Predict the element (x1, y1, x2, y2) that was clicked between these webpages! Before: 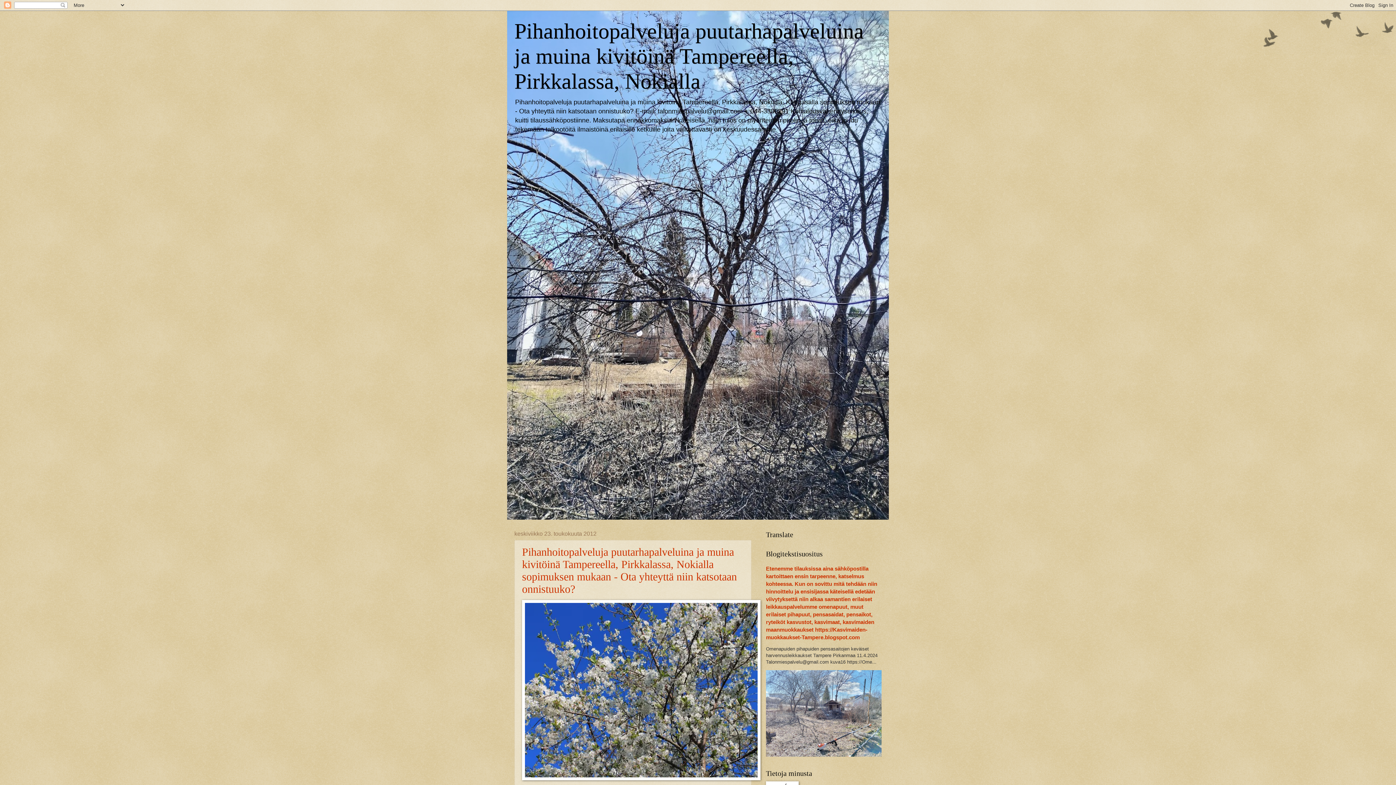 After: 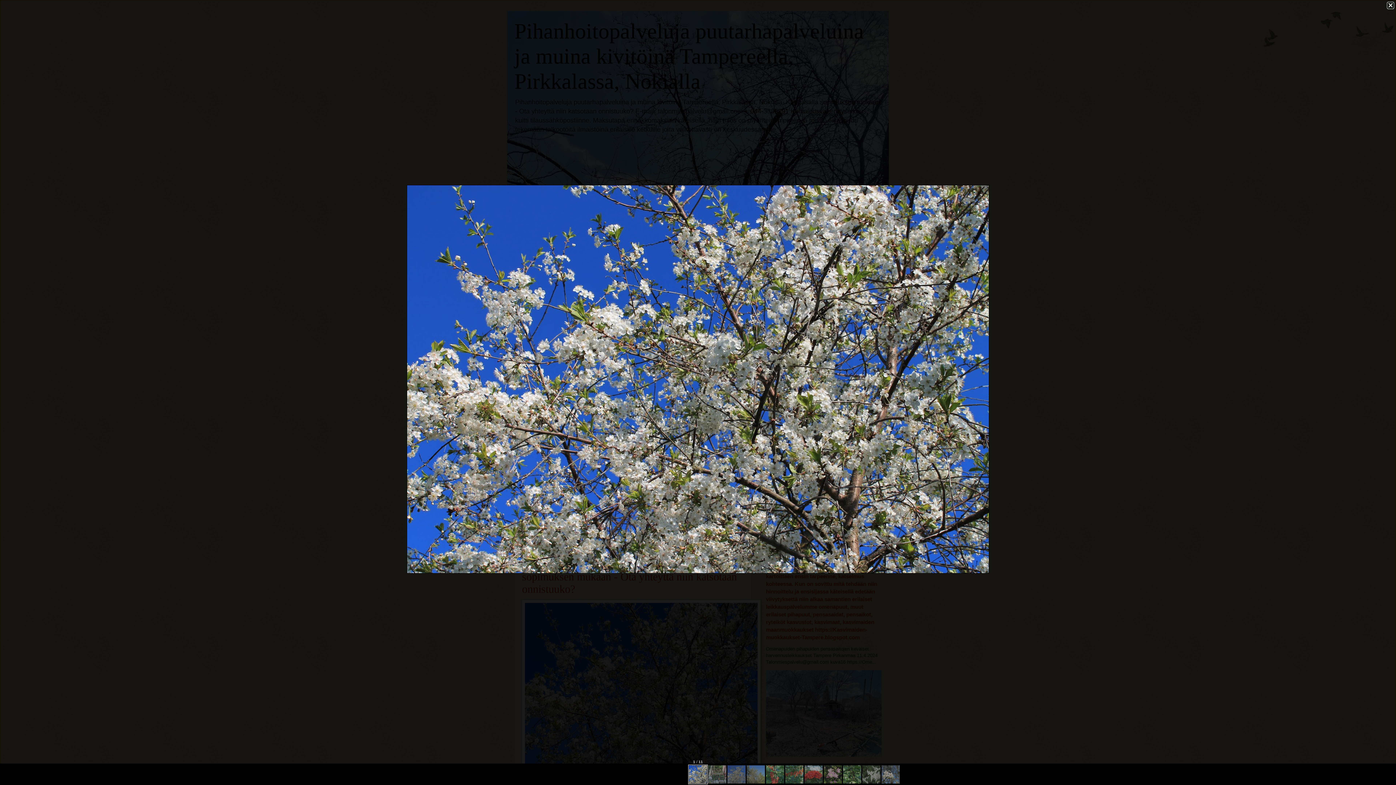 Action: bbox: (522, 600, 760, 782)